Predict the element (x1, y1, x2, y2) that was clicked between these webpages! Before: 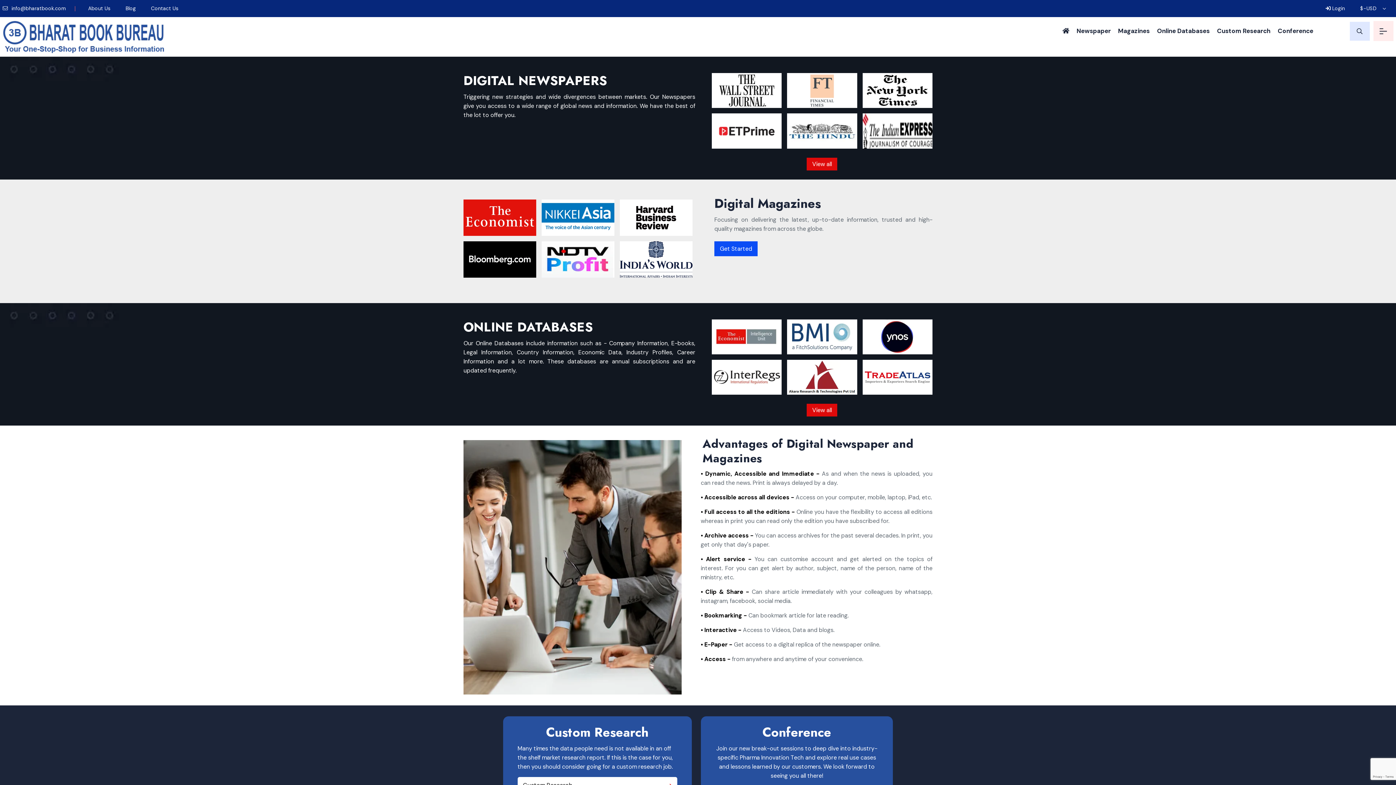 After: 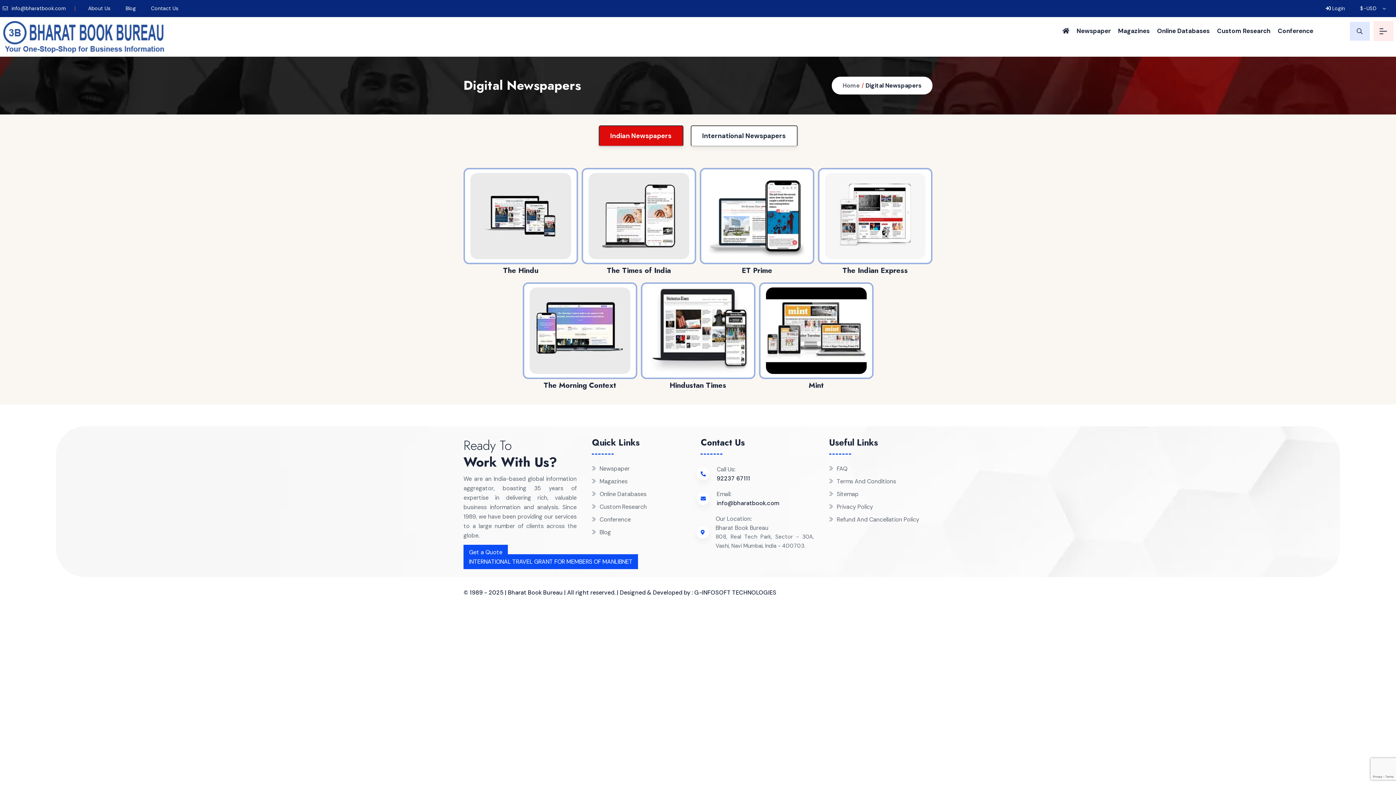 Action: bbox: (1076, 17, 1111, 45) label: Newspaper